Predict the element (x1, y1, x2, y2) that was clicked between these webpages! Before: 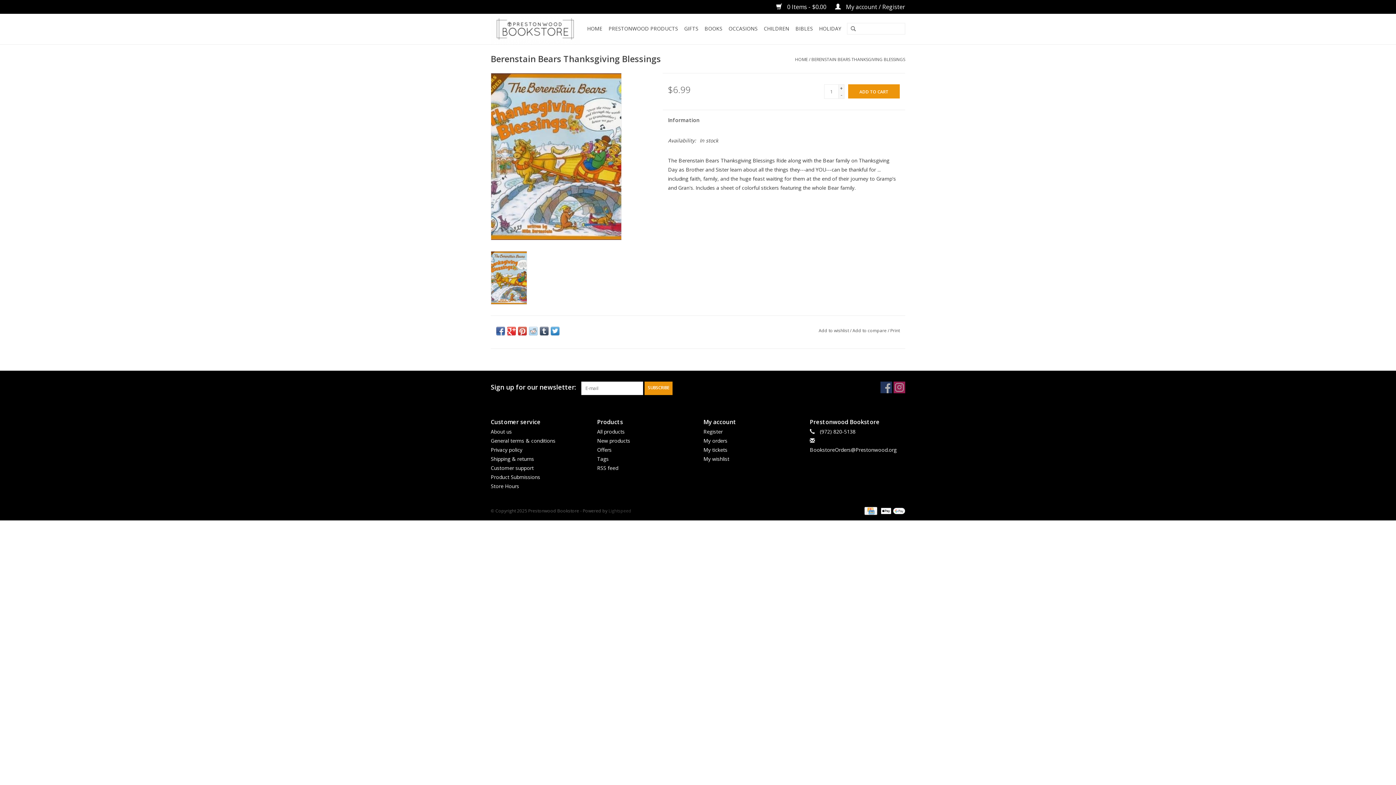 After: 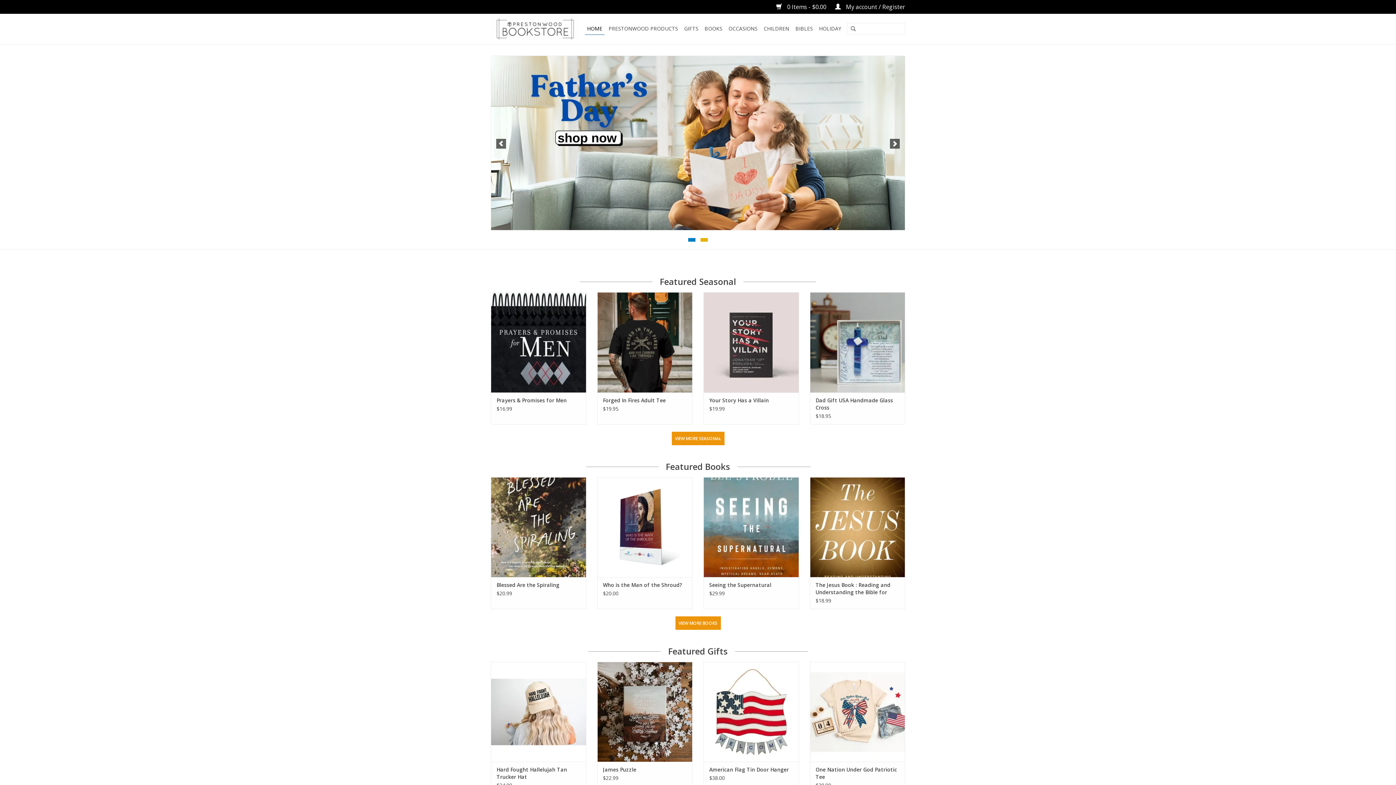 Action: bbox: (490, 13, 581, 44)